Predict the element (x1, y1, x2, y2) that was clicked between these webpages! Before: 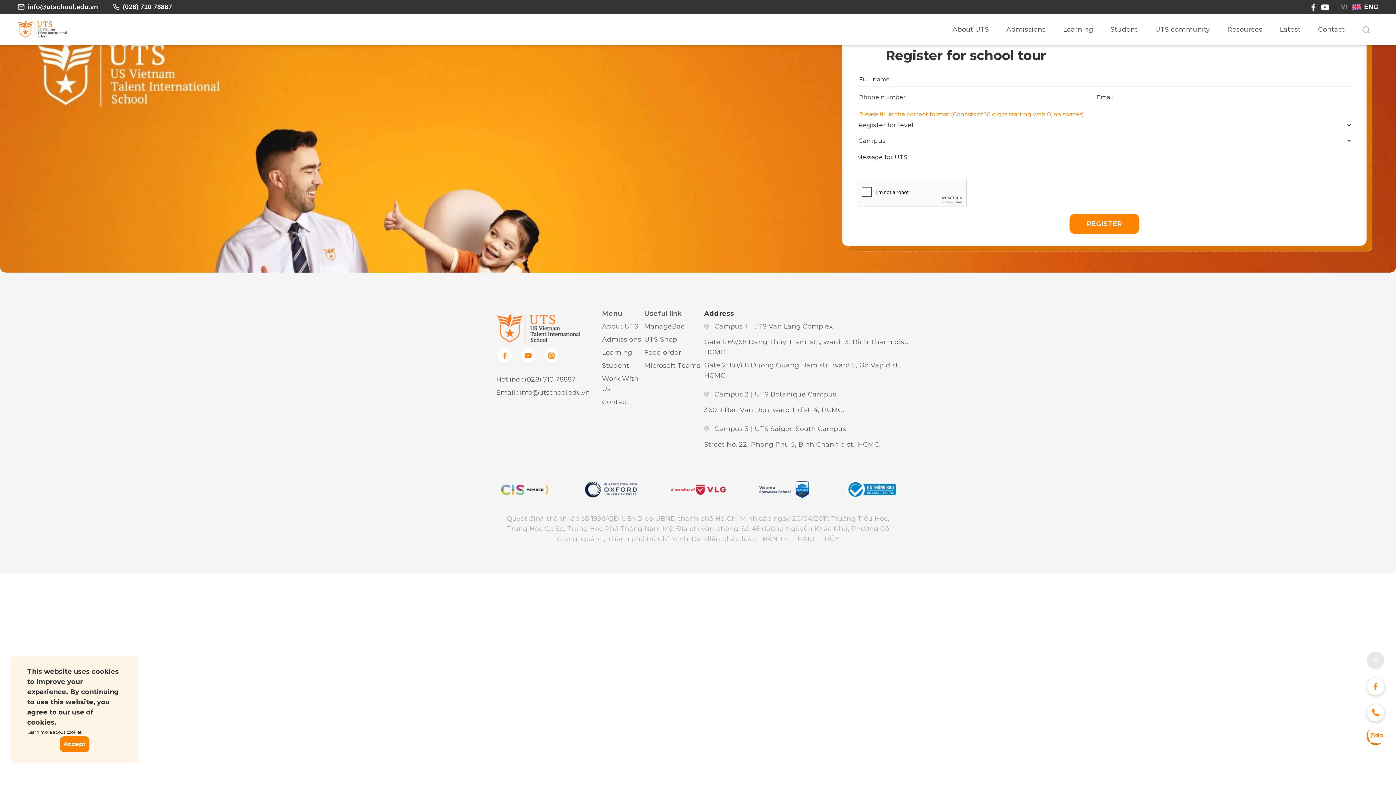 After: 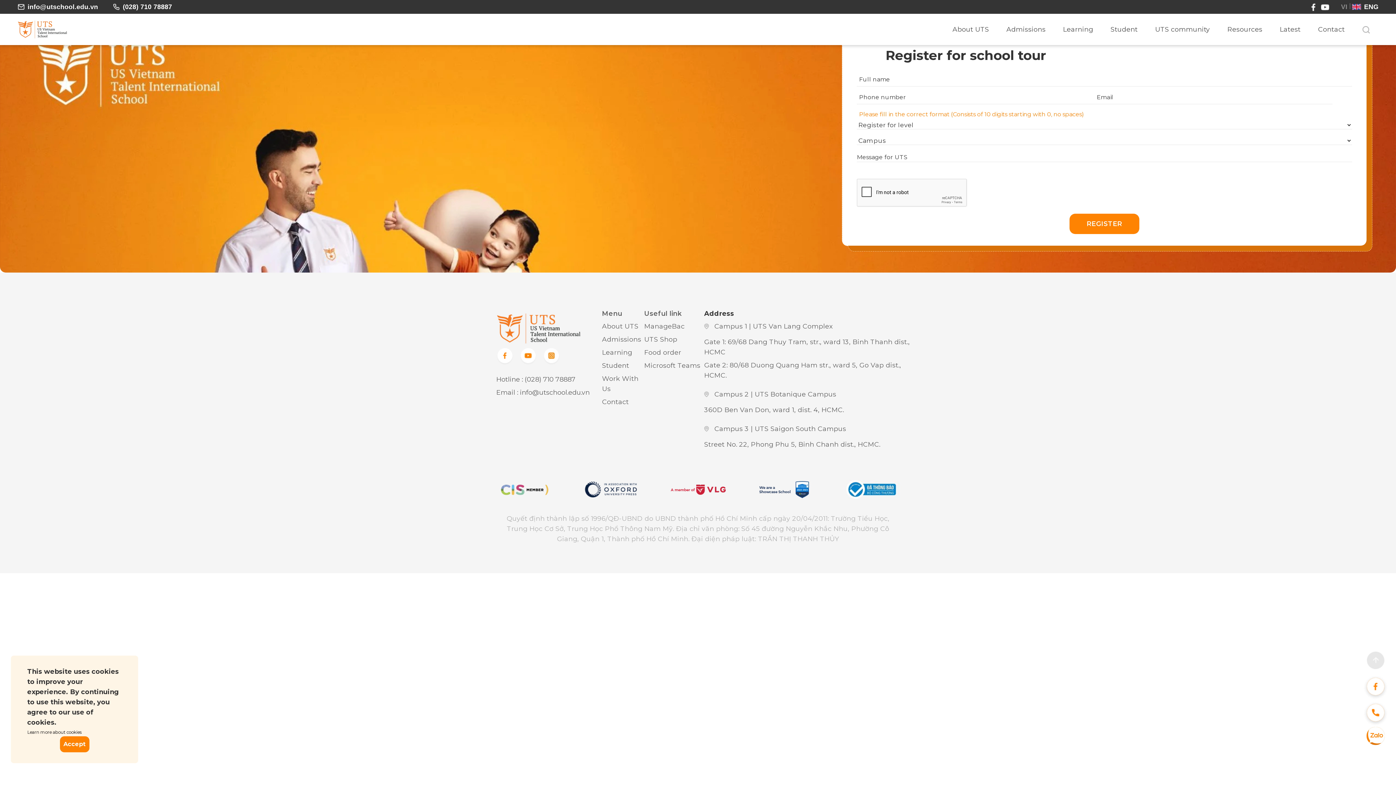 Action: bbox: (496, 485, 552, 493)